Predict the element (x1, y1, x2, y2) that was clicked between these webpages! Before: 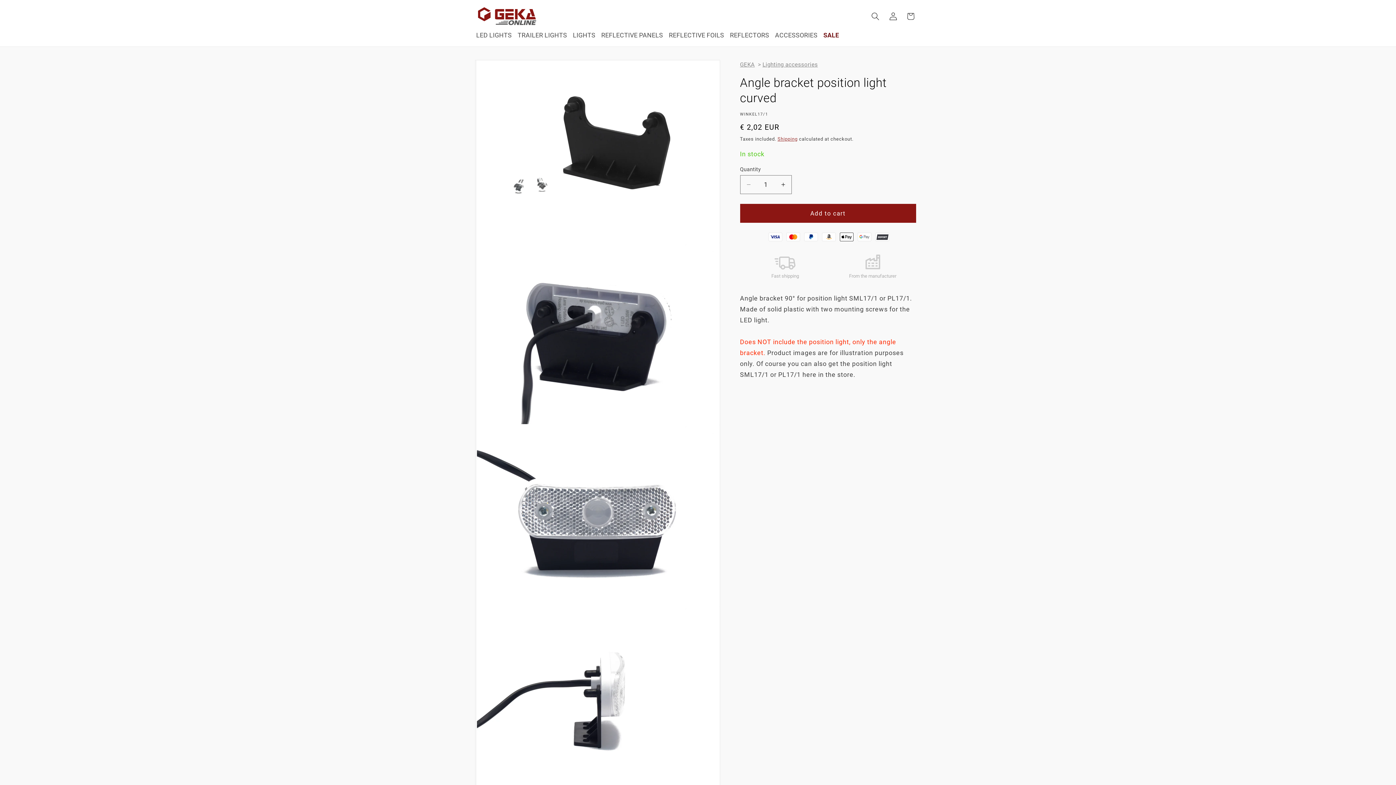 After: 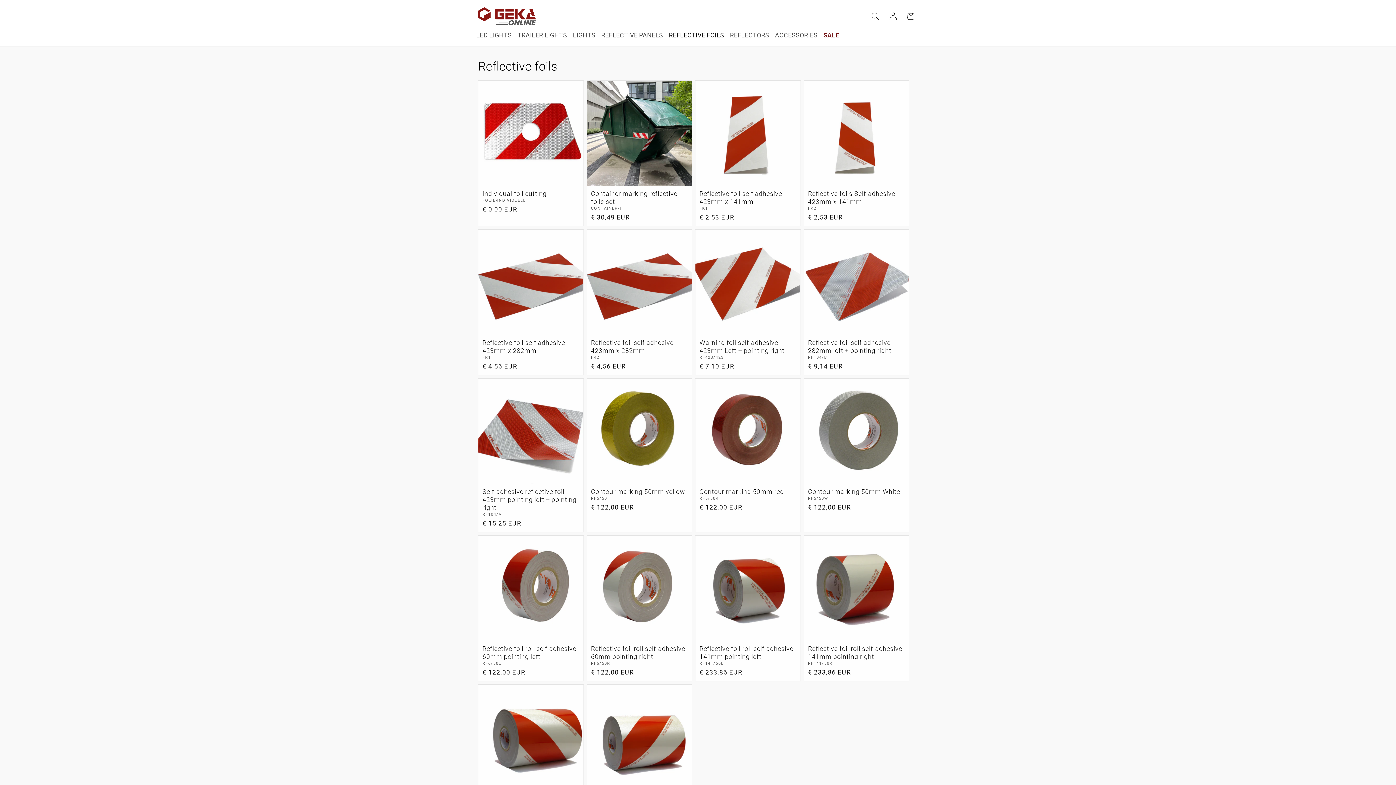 Action: bbox: (666, 28, 727, 42) label: REFLECTIVE FOILS